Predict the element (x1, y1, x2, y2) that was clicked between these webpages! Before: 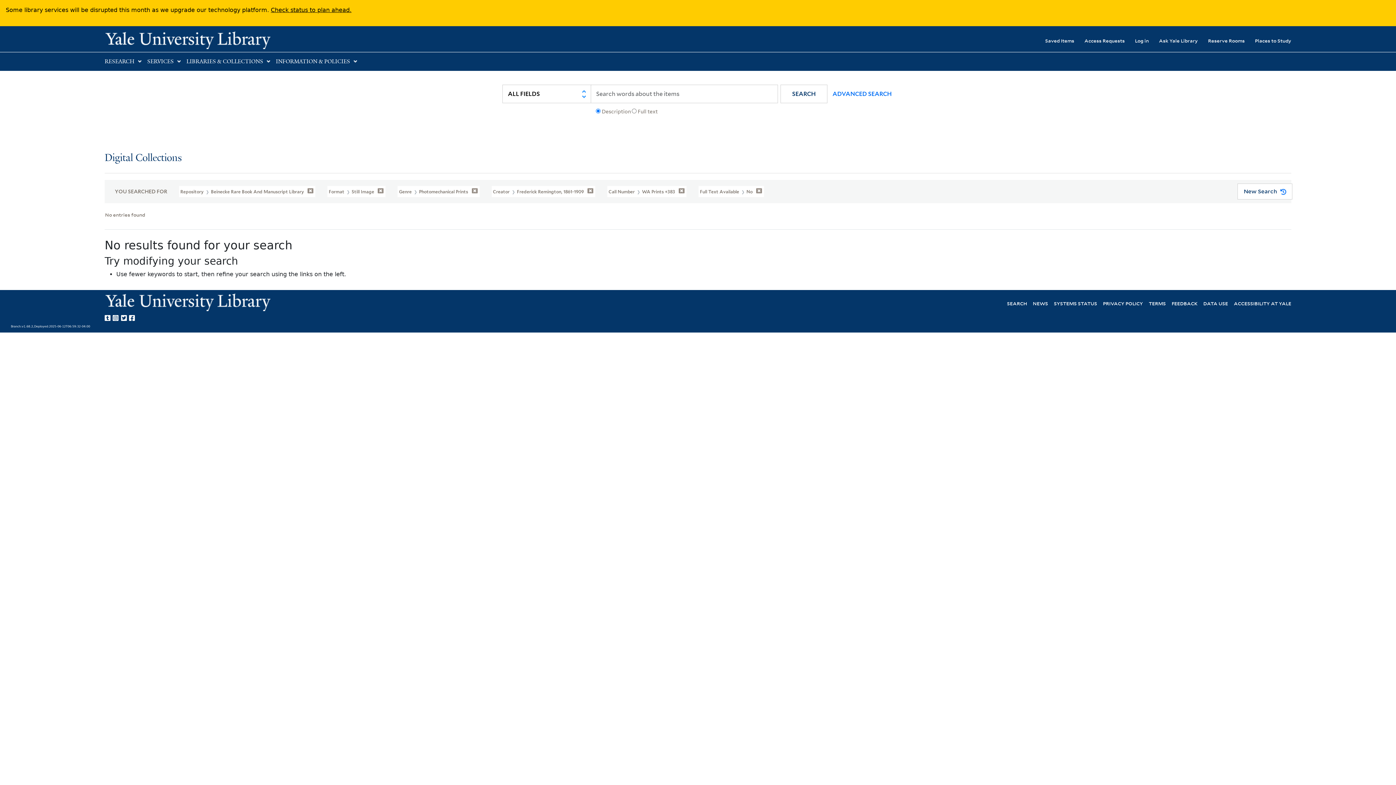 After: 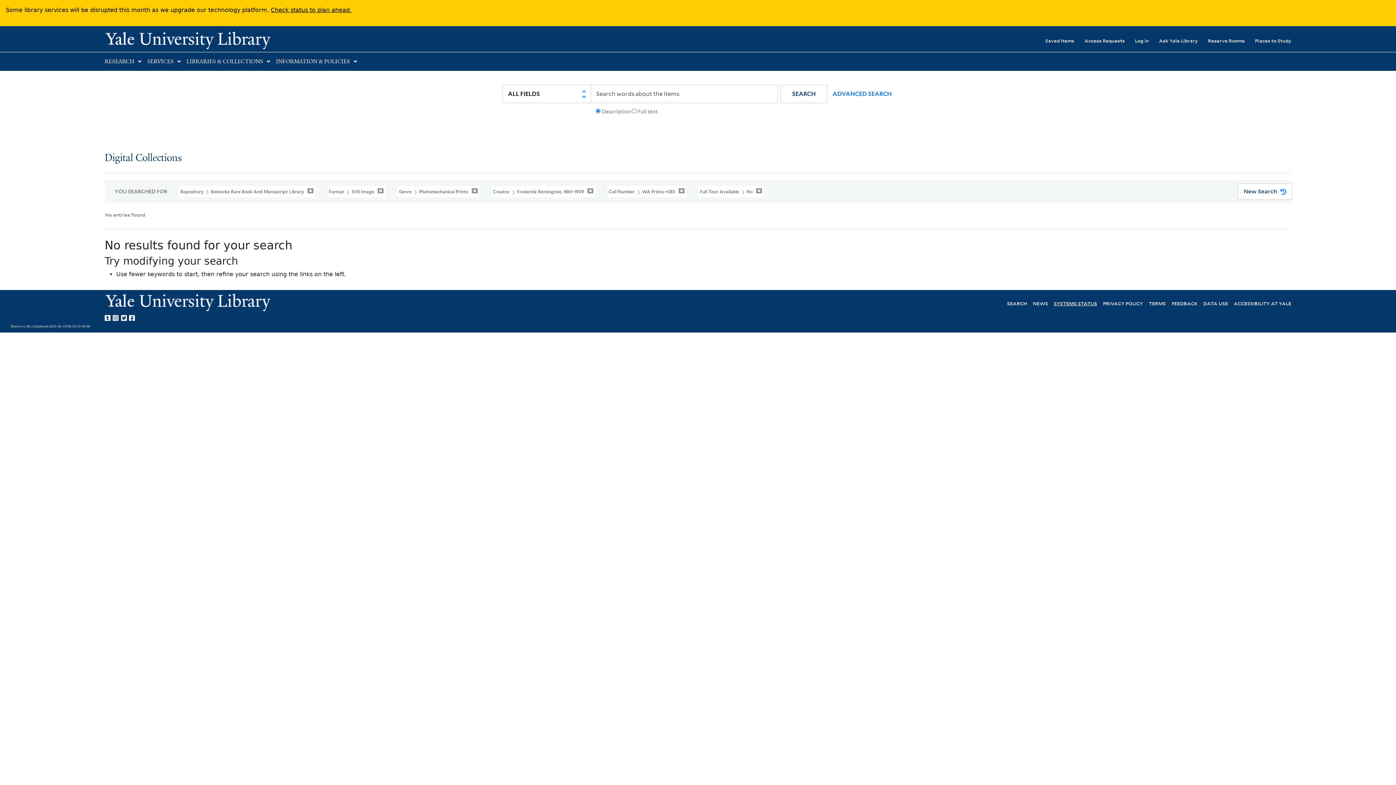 Action: label: SYSTEMS STATUS bbox: (1054, 299, 1097, 306)